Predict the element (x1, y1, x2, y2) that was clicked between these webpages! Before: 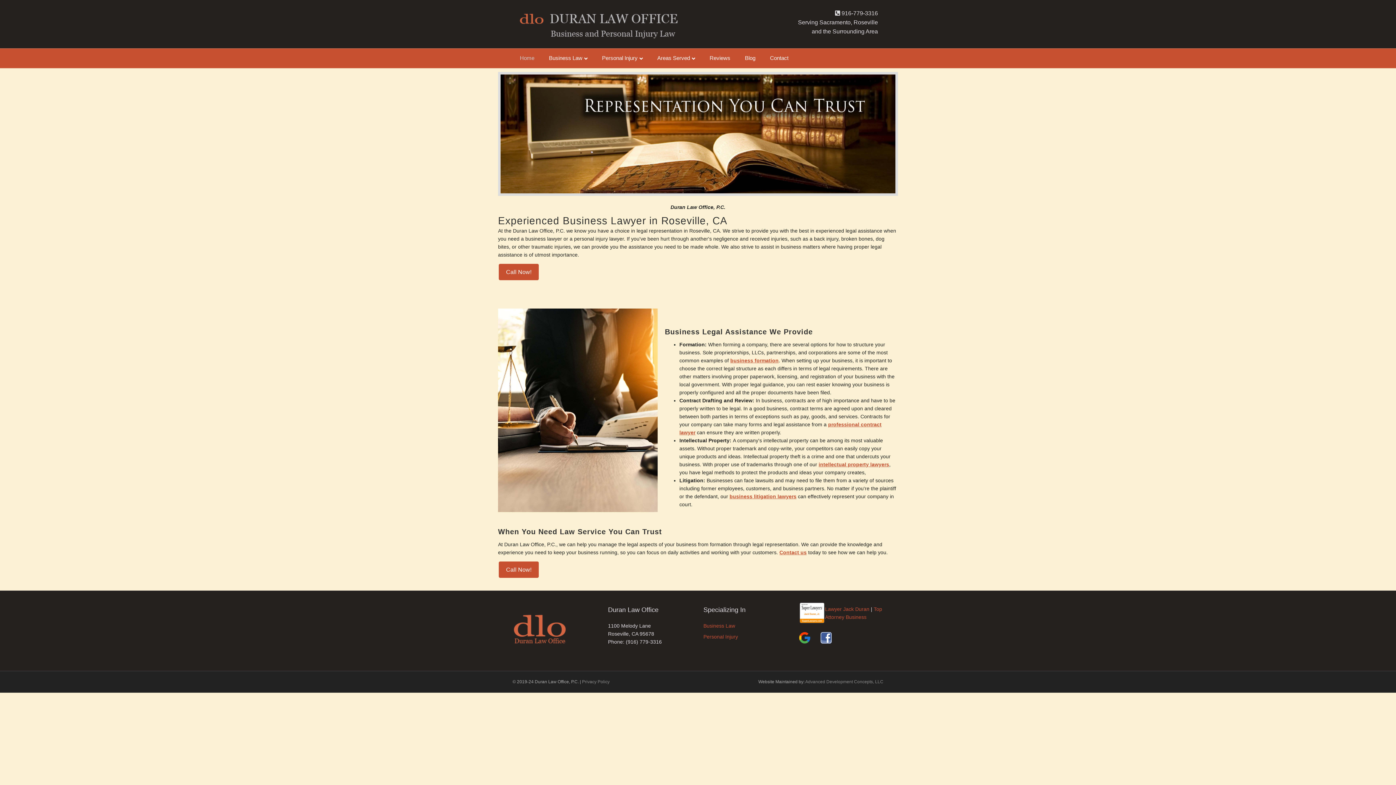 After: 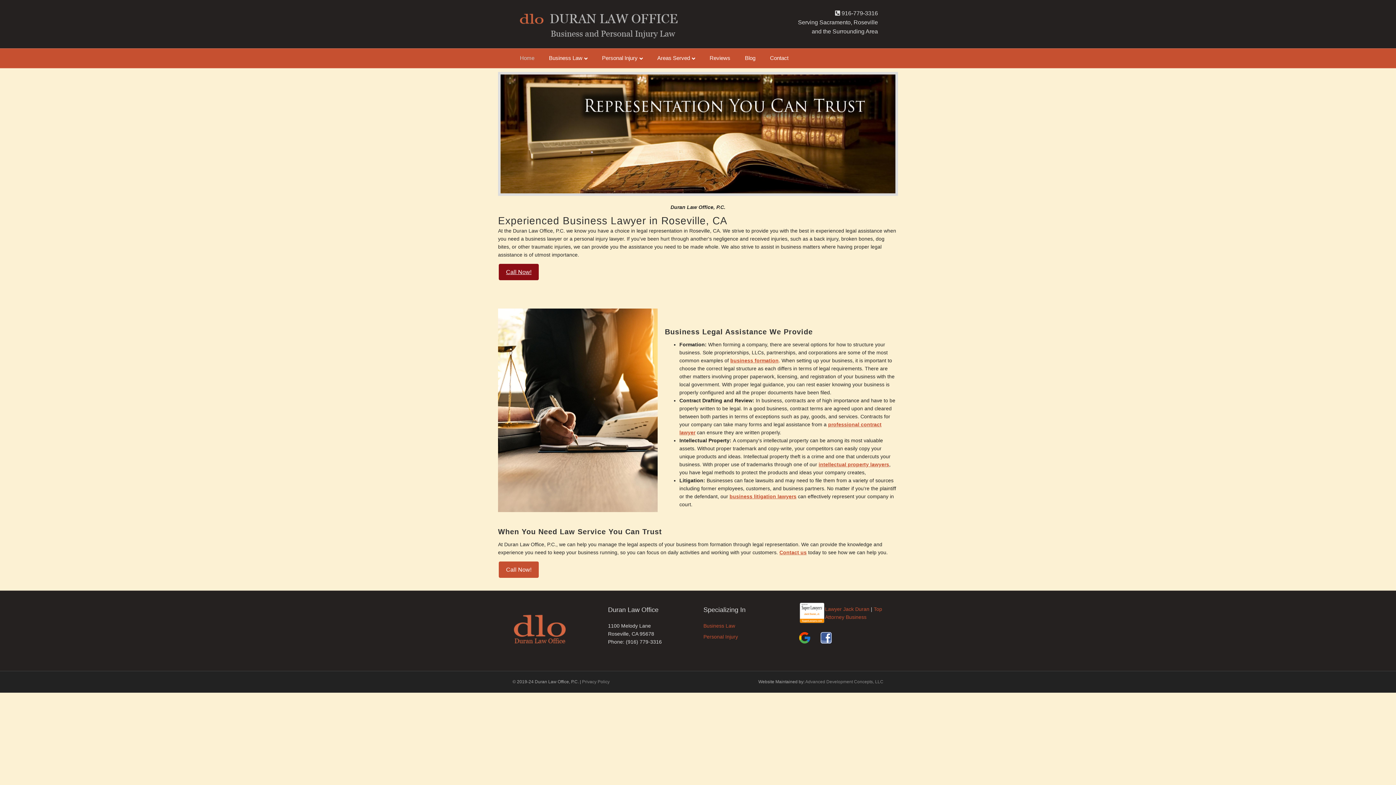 Action: bbox: (498, 264, 538, 280) label: Call Now!